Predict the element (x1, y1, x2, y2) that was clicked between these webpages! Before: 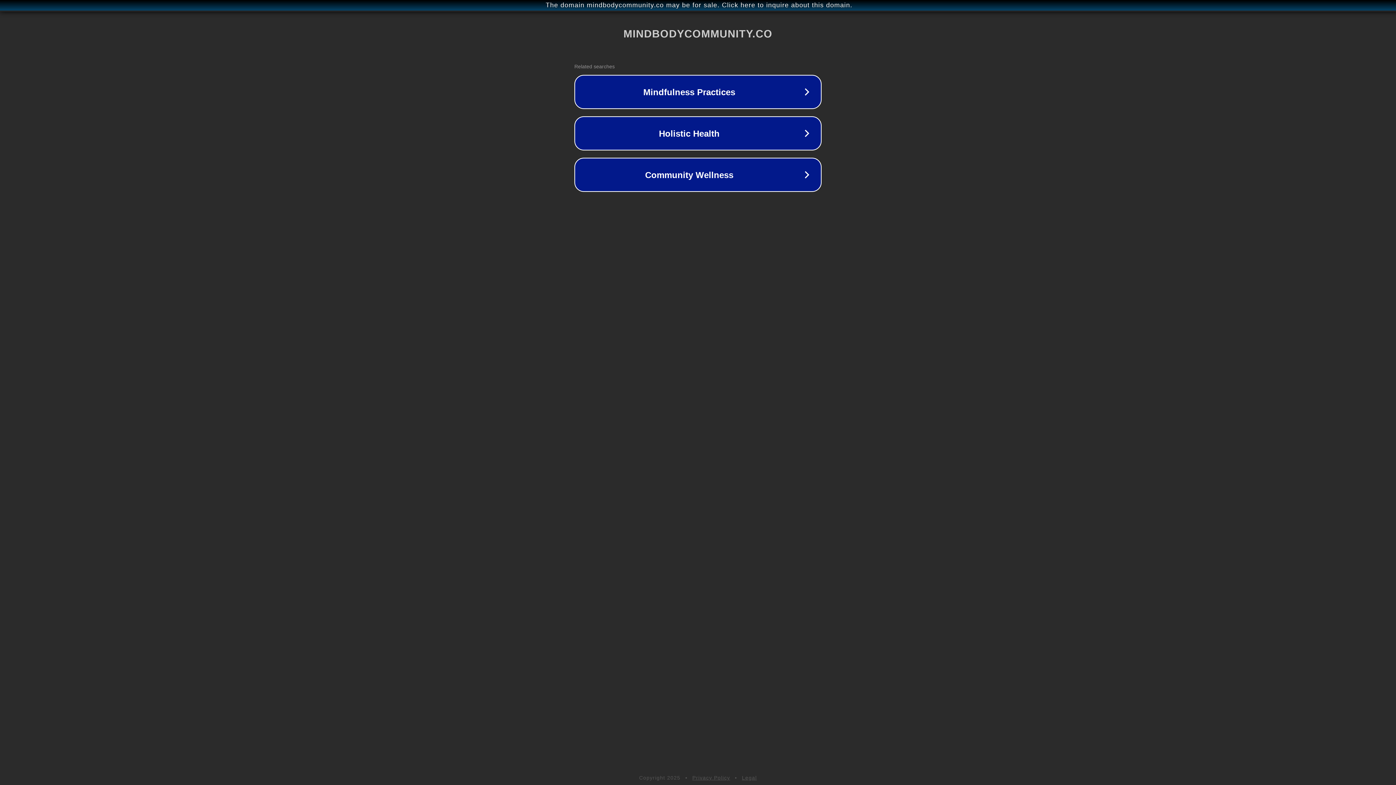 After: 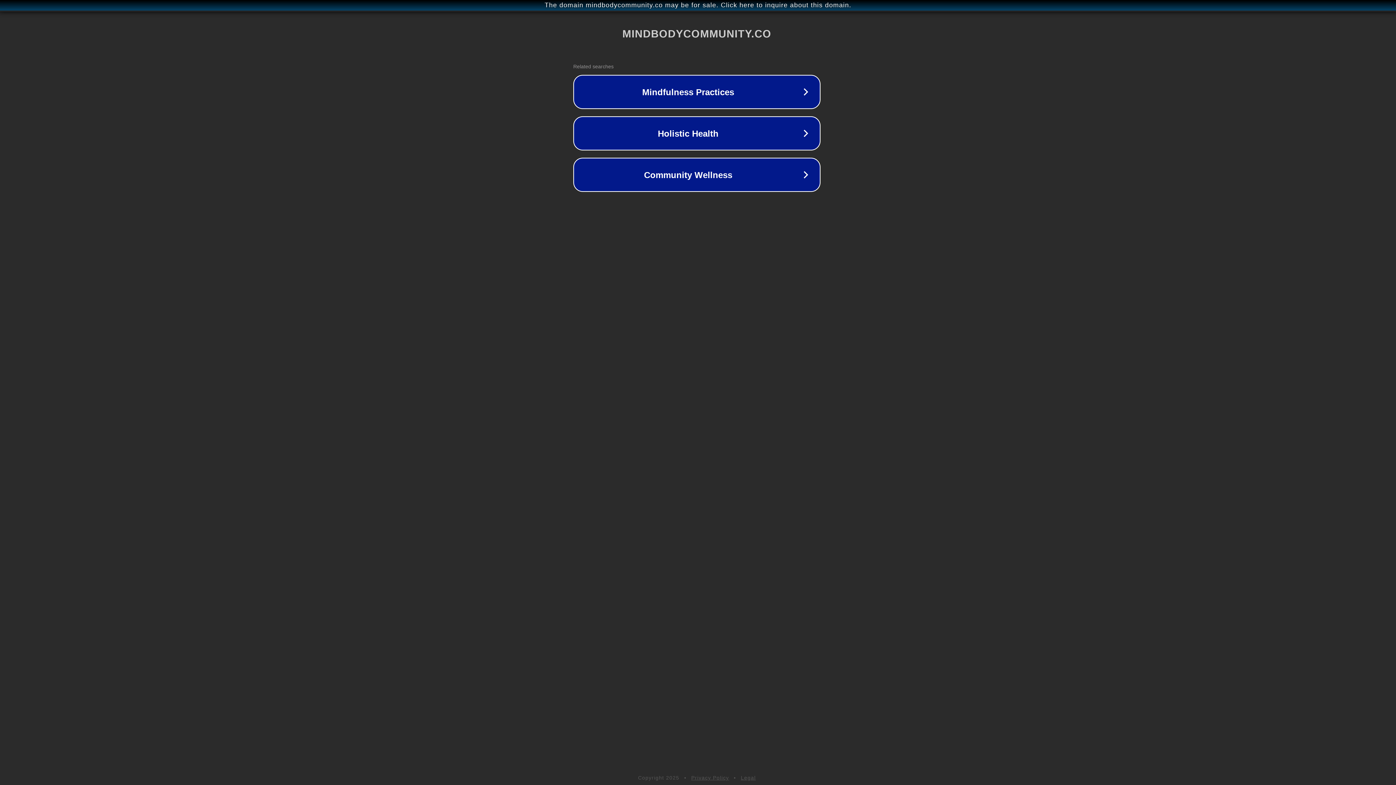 Action: label: The domain mindbodycommunity.co may be for sale. Click here to inquire about this domain. bbox: (1, 1, 1397, 9)